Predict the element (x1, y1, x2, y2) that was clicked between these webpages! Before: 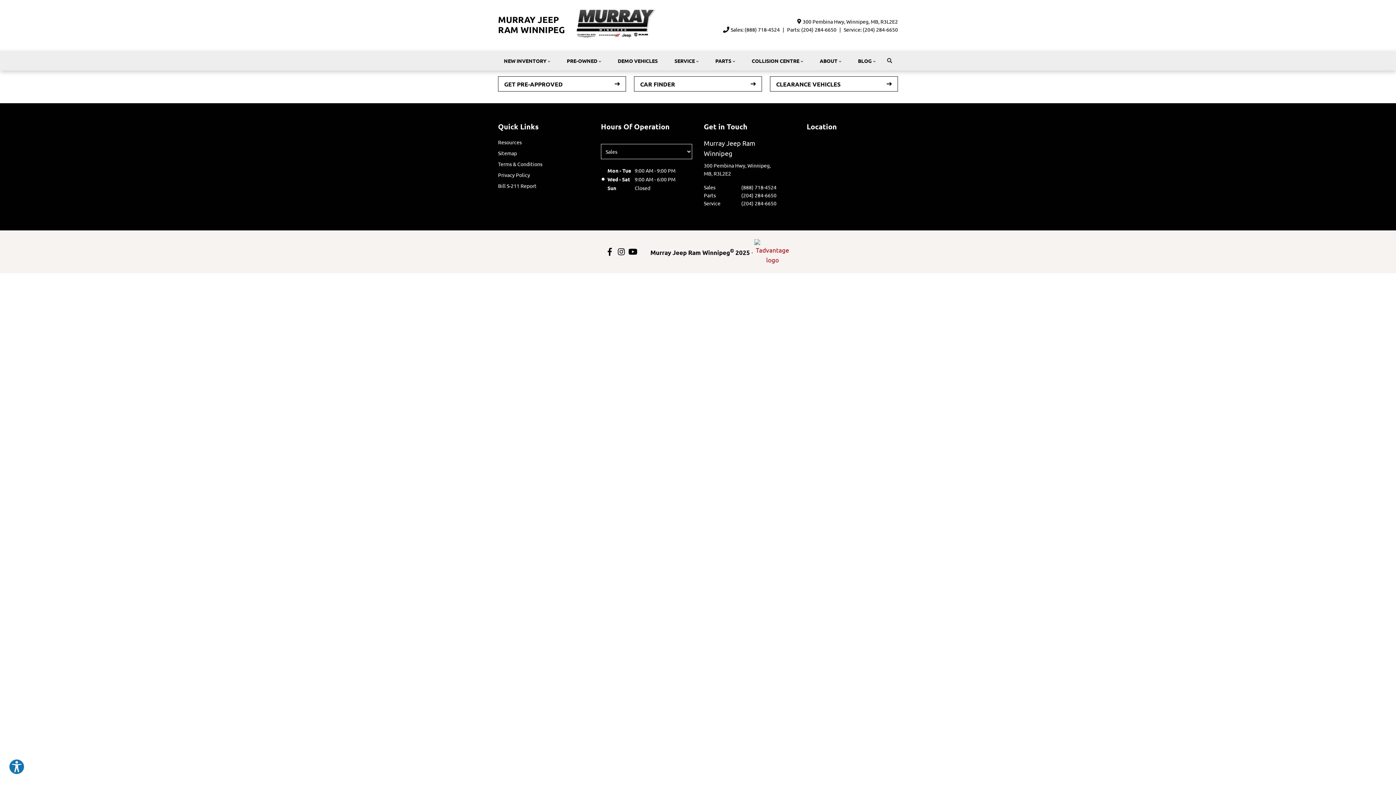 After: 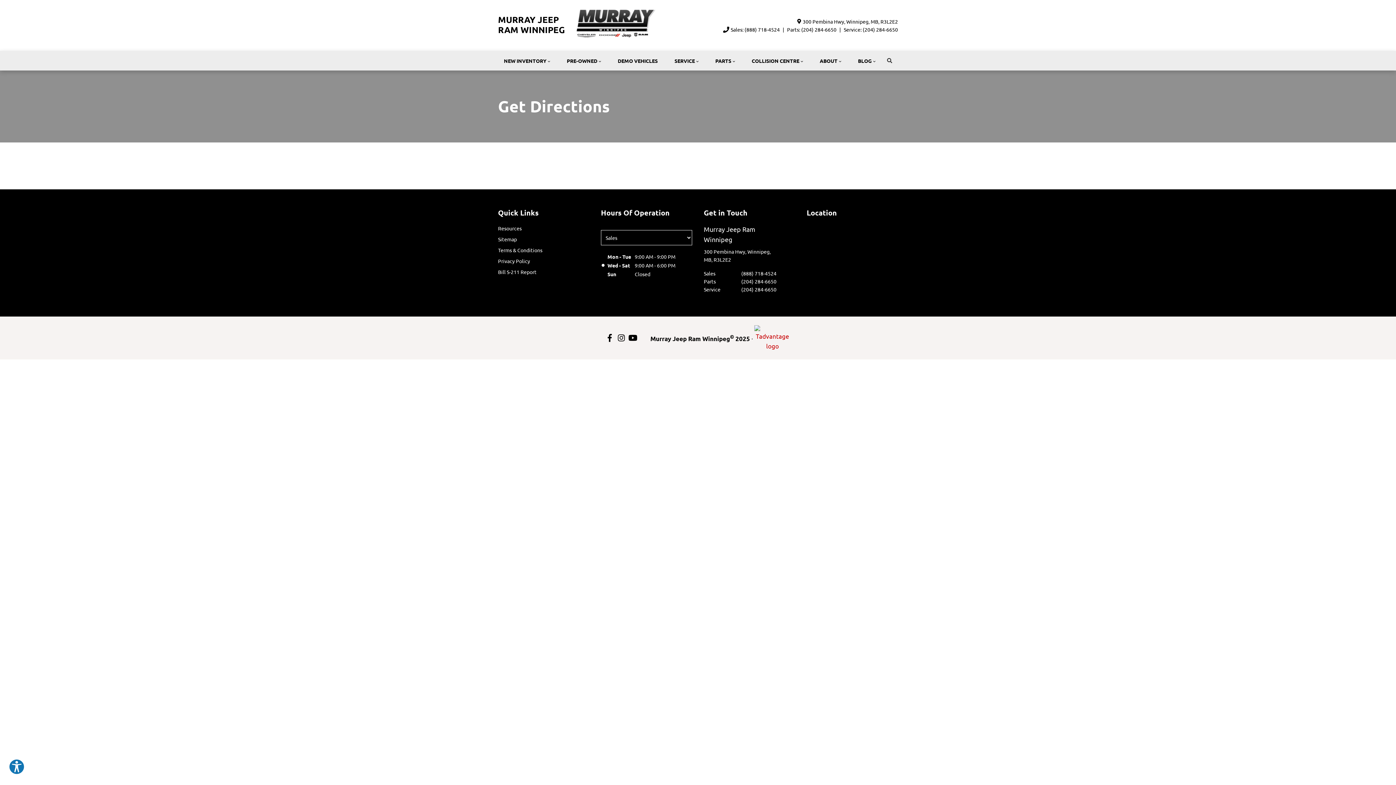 Action: bbox: (688, 17, 898, 25) label: 300 Pembina Hwy, Winnipeg, MB, R3L2E2